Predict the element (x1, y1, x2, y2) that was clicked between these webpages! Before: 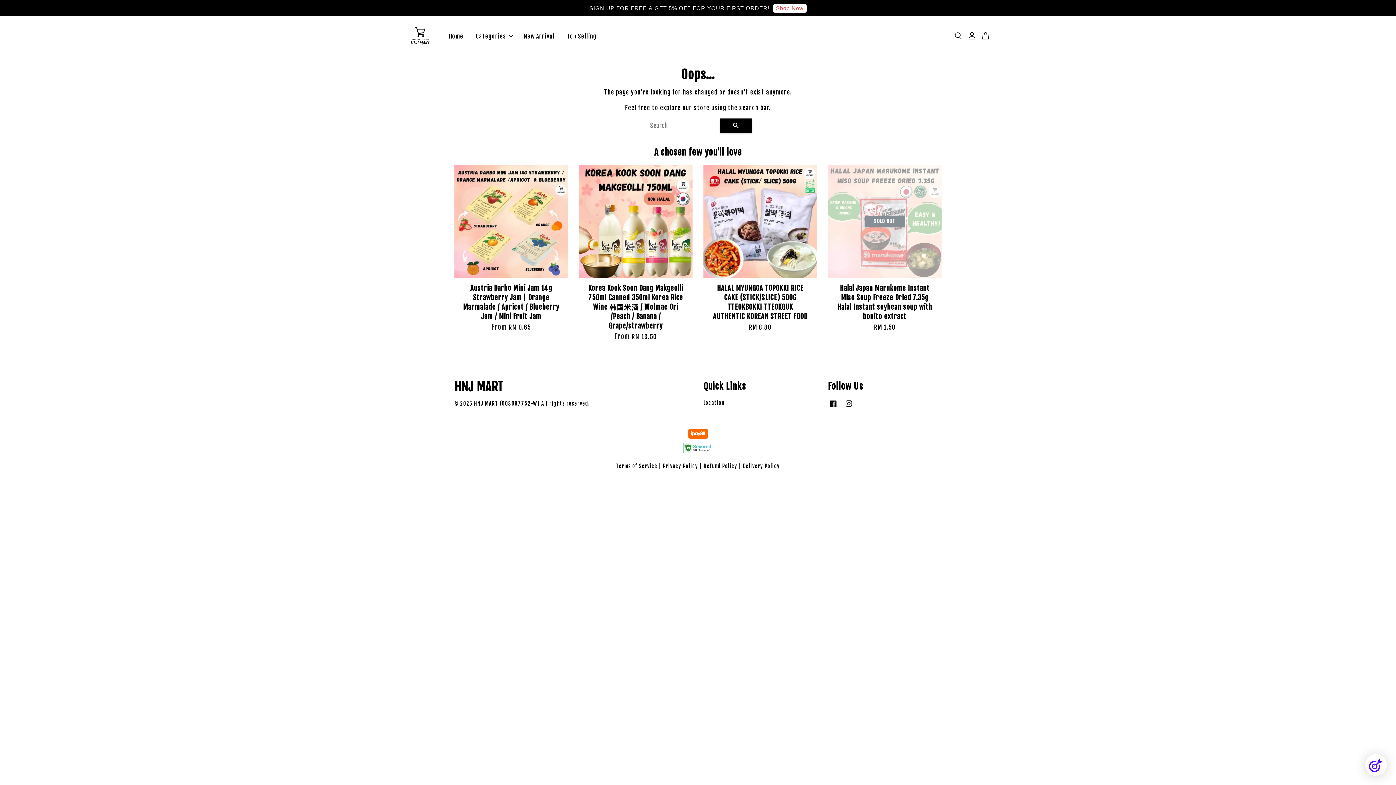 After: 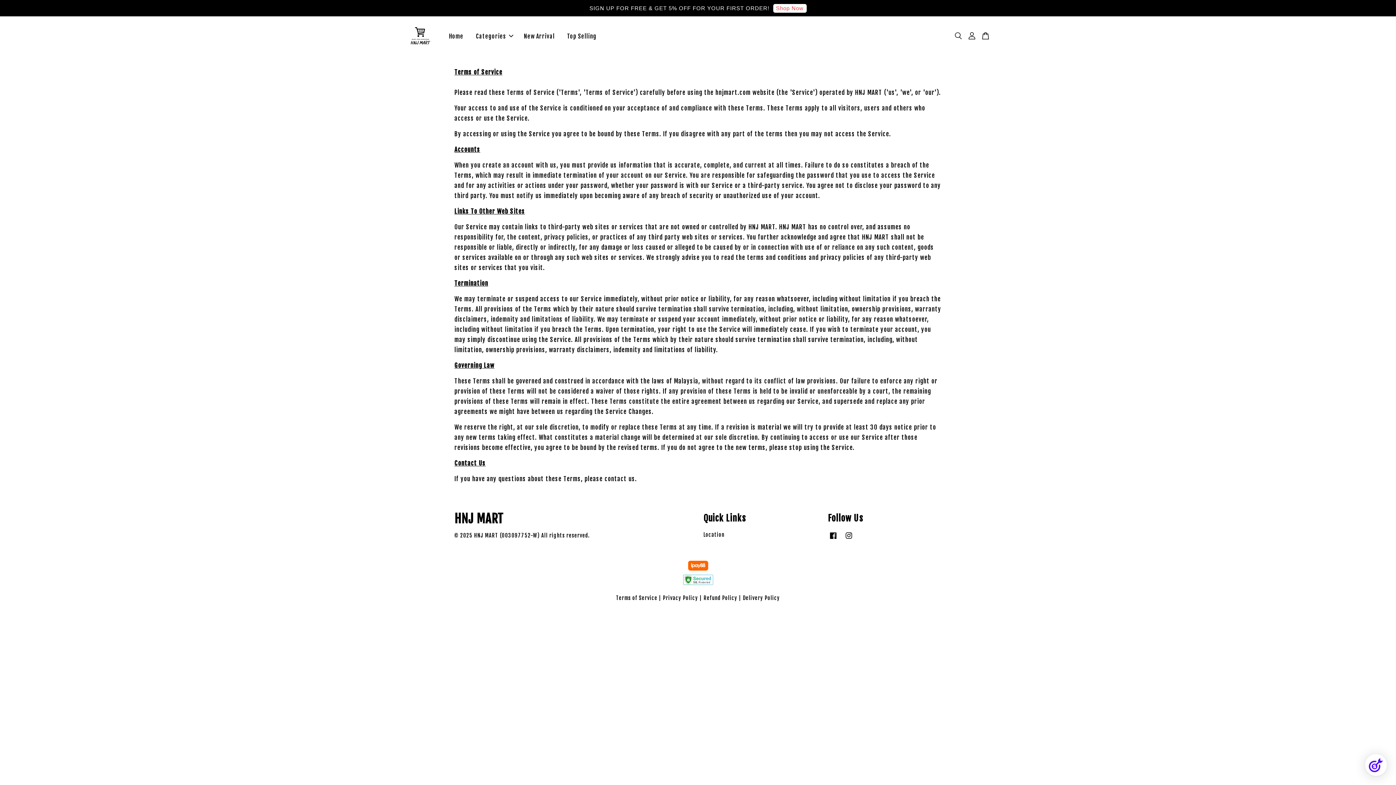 Action: label: Terms of Service bbox: (616, 462, 657, 469)